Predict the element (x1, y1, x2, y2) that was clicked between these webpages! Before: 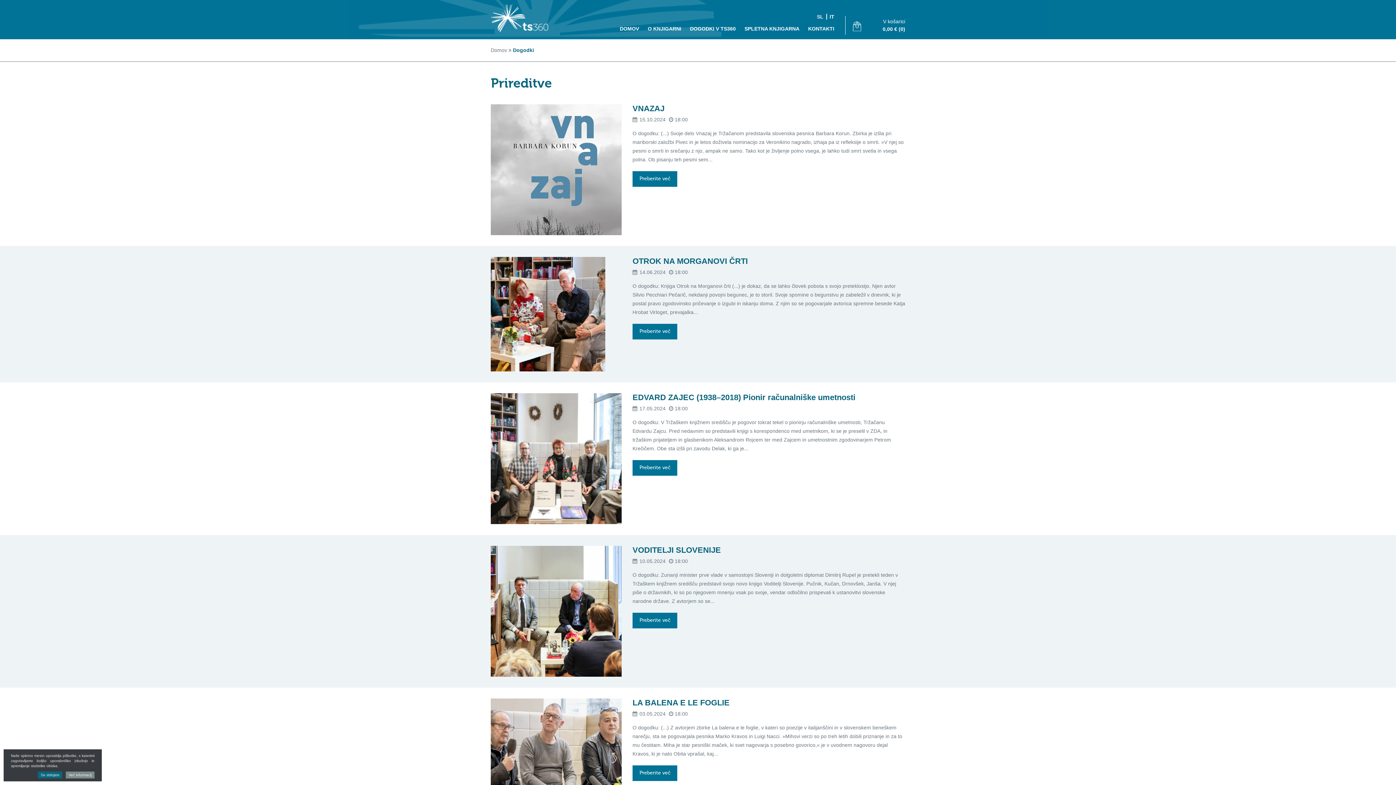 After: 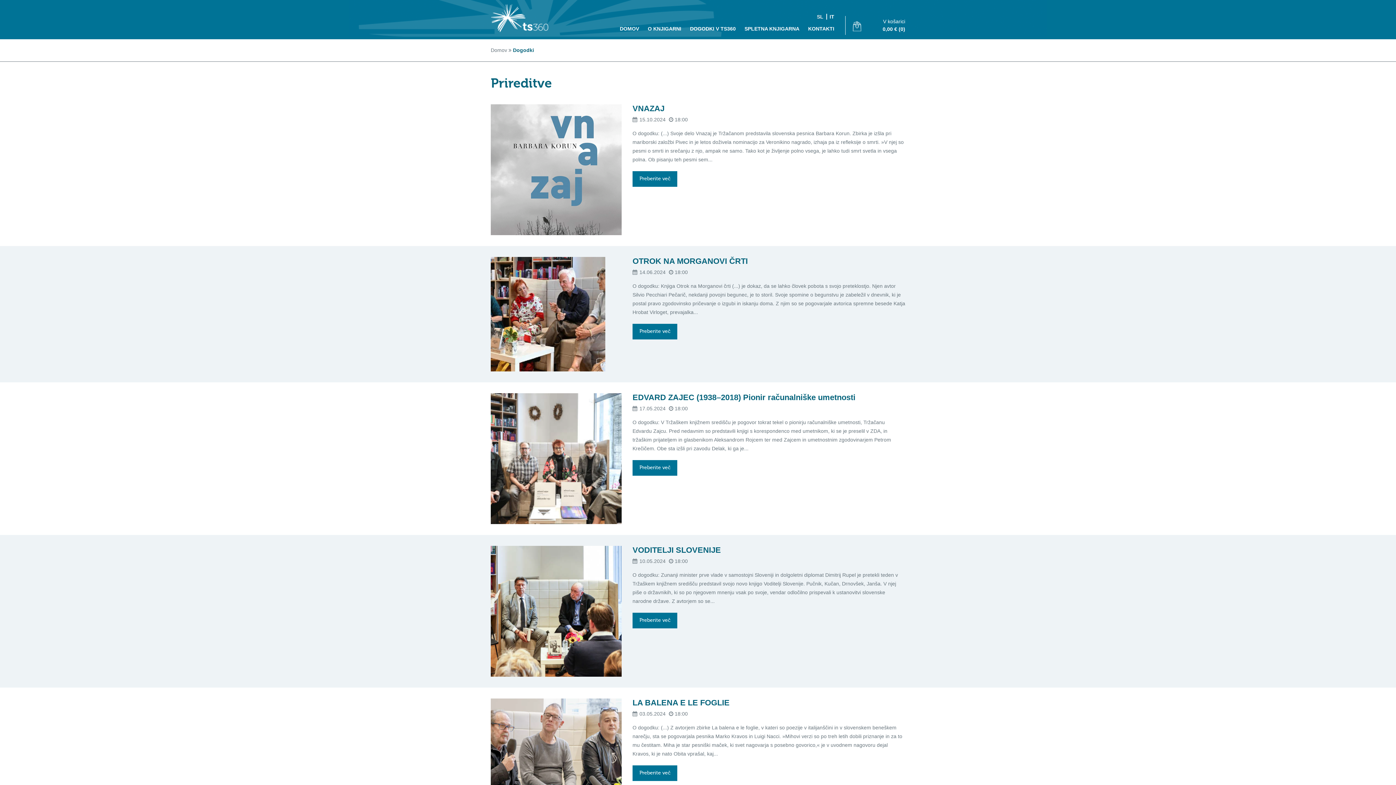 Action: label: Se strinjam bbox: (37, 772, 62, 778)